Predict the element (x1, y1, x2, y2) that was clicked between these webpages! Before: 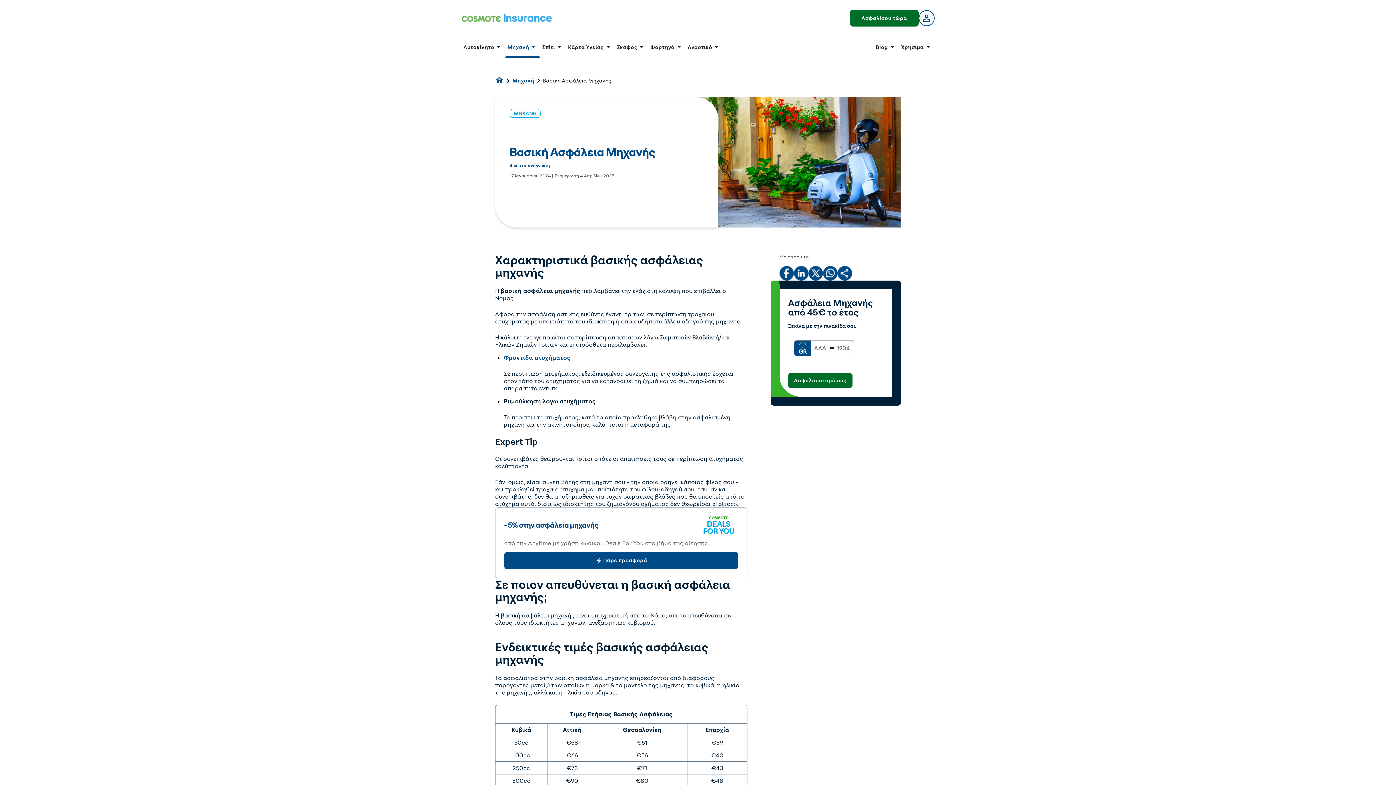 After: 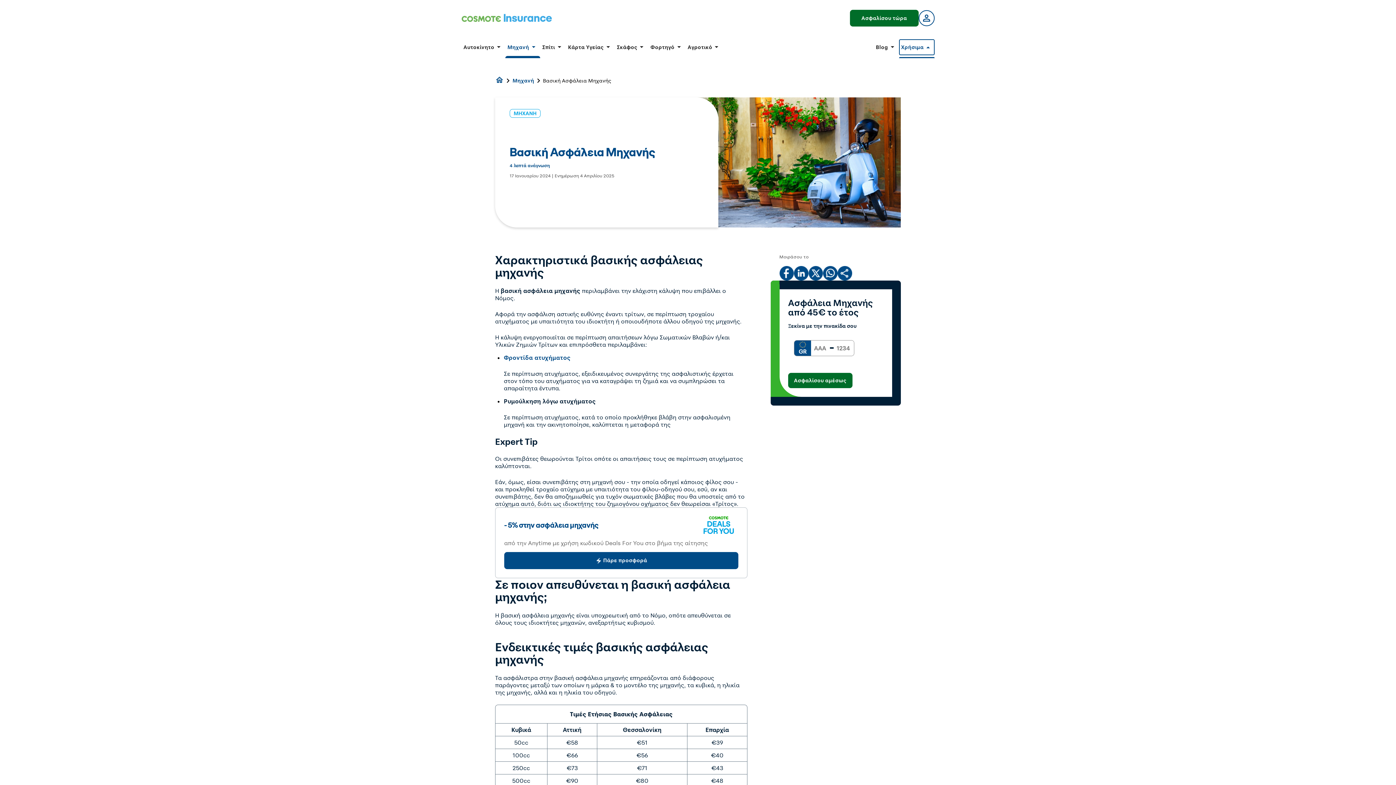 Action: label: Χρήσιμα bbox: (899, 36, 934, 58)